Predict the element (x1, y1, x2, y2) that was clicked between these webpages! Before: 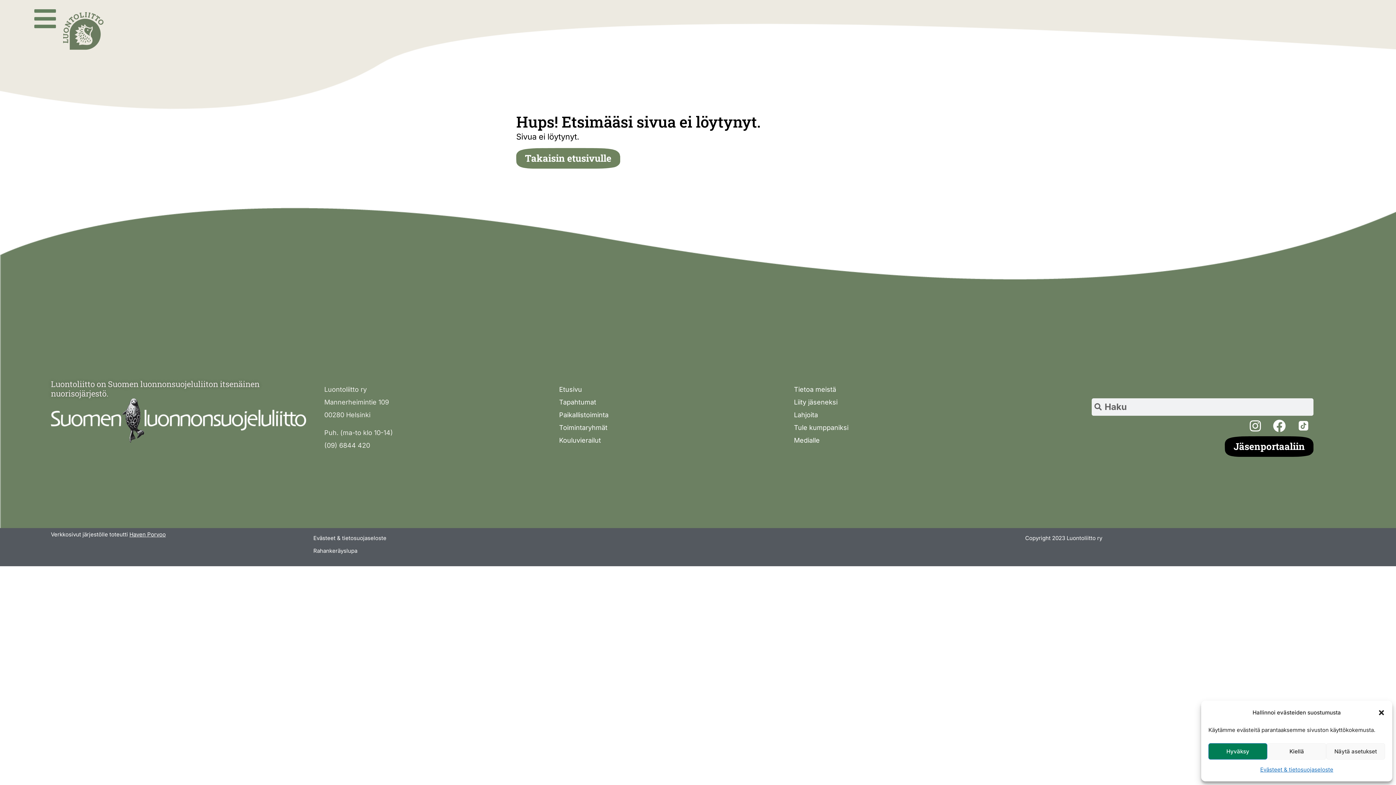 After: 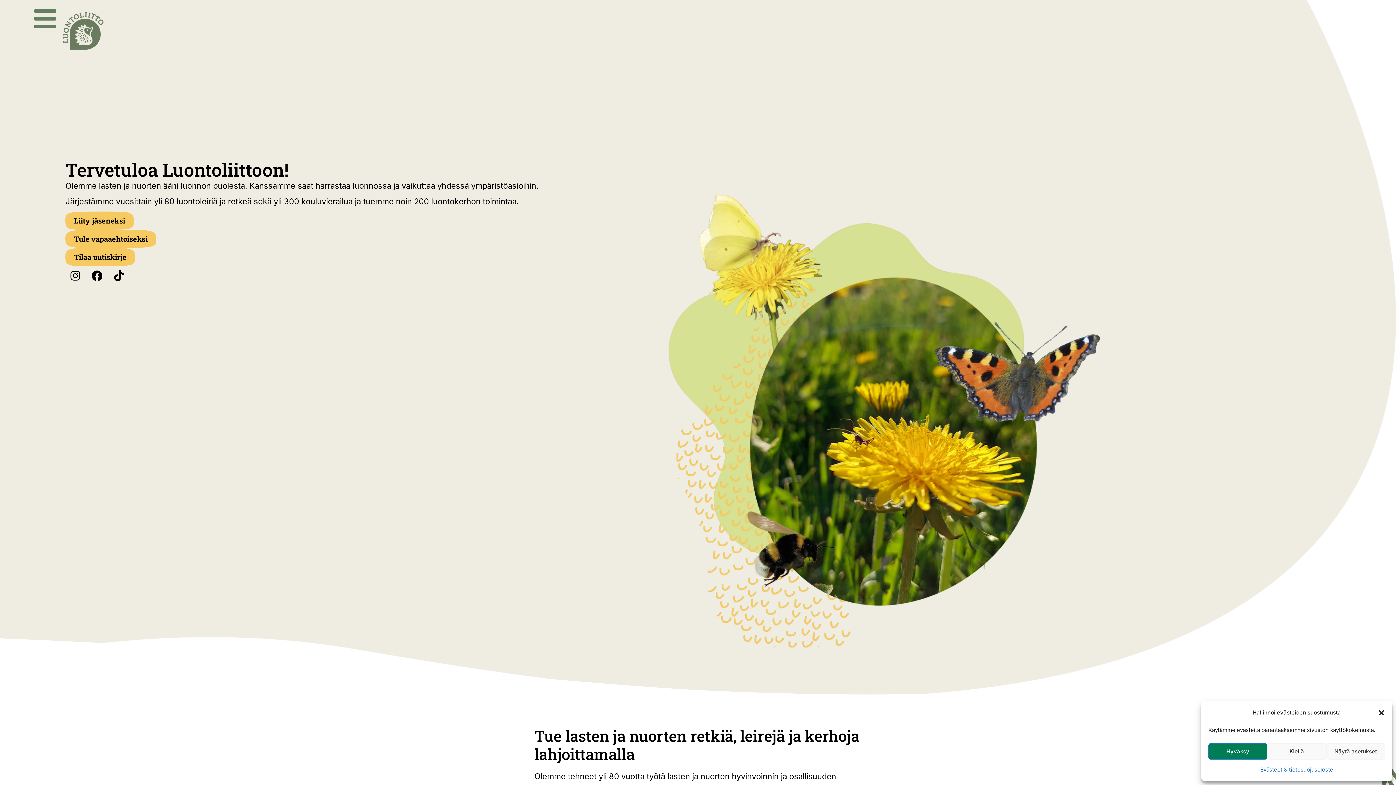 Action: bbox: (516, 148, 620, 168) label: Takaisin etusivulle